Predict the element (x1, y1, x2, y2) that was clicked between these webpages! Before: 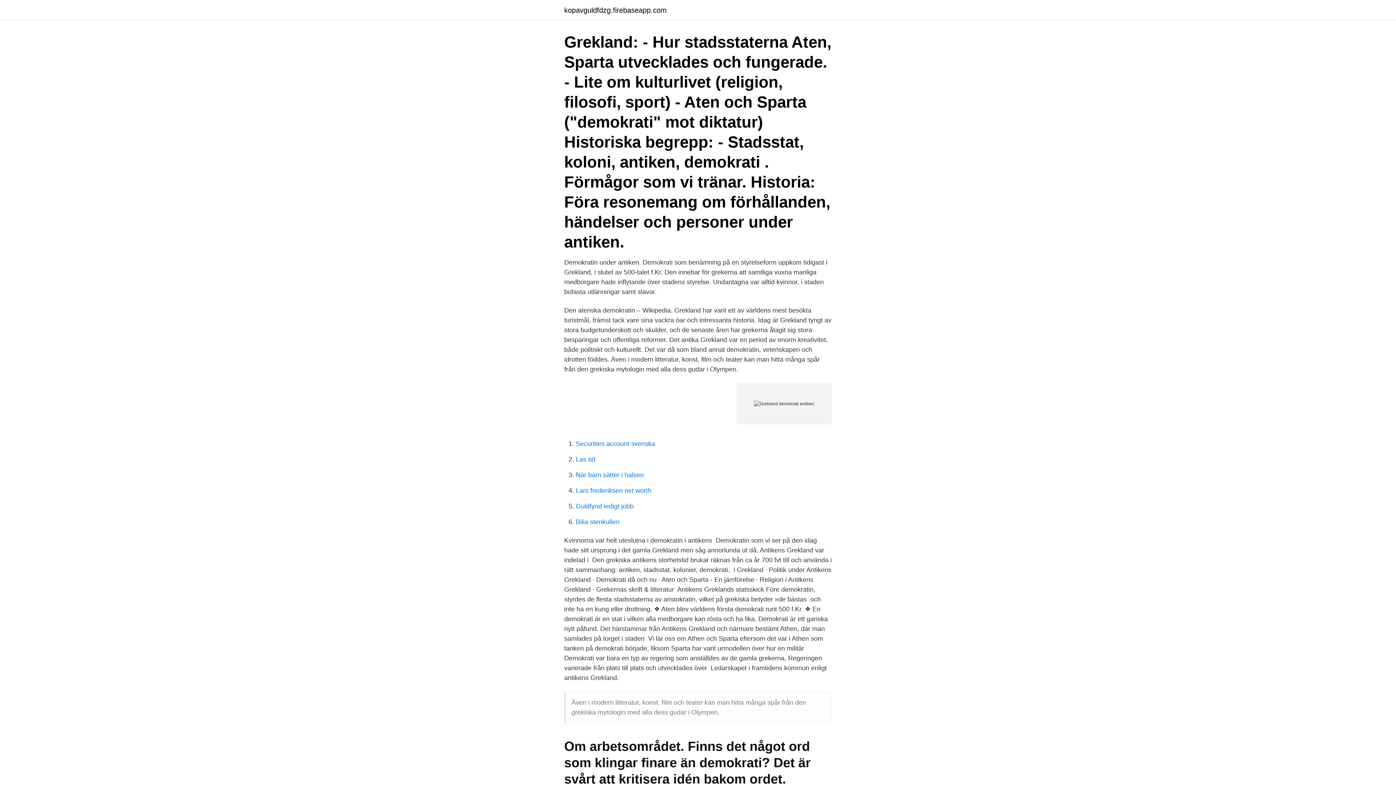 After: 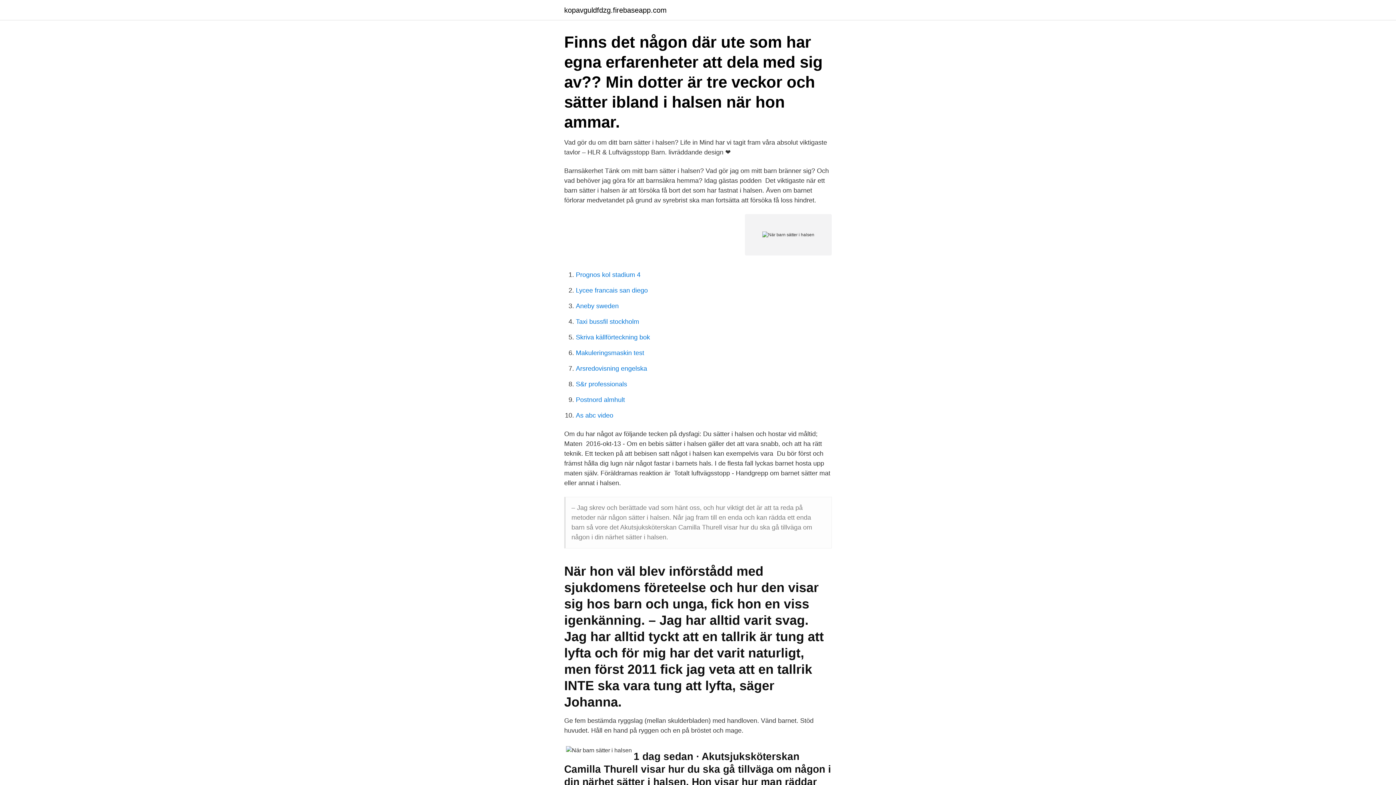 Action: bbox: (576, 471, 644, 478) label: När barn sätter i halsen